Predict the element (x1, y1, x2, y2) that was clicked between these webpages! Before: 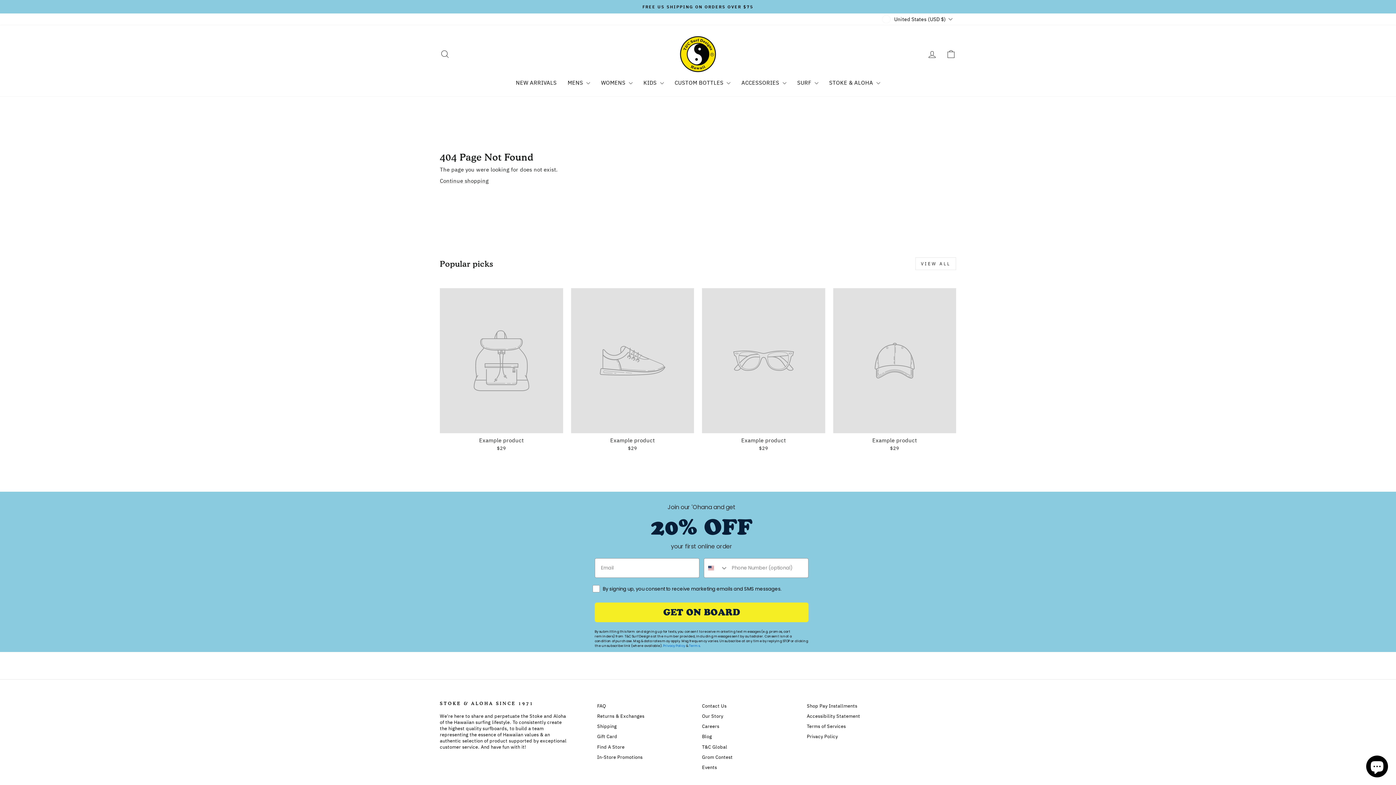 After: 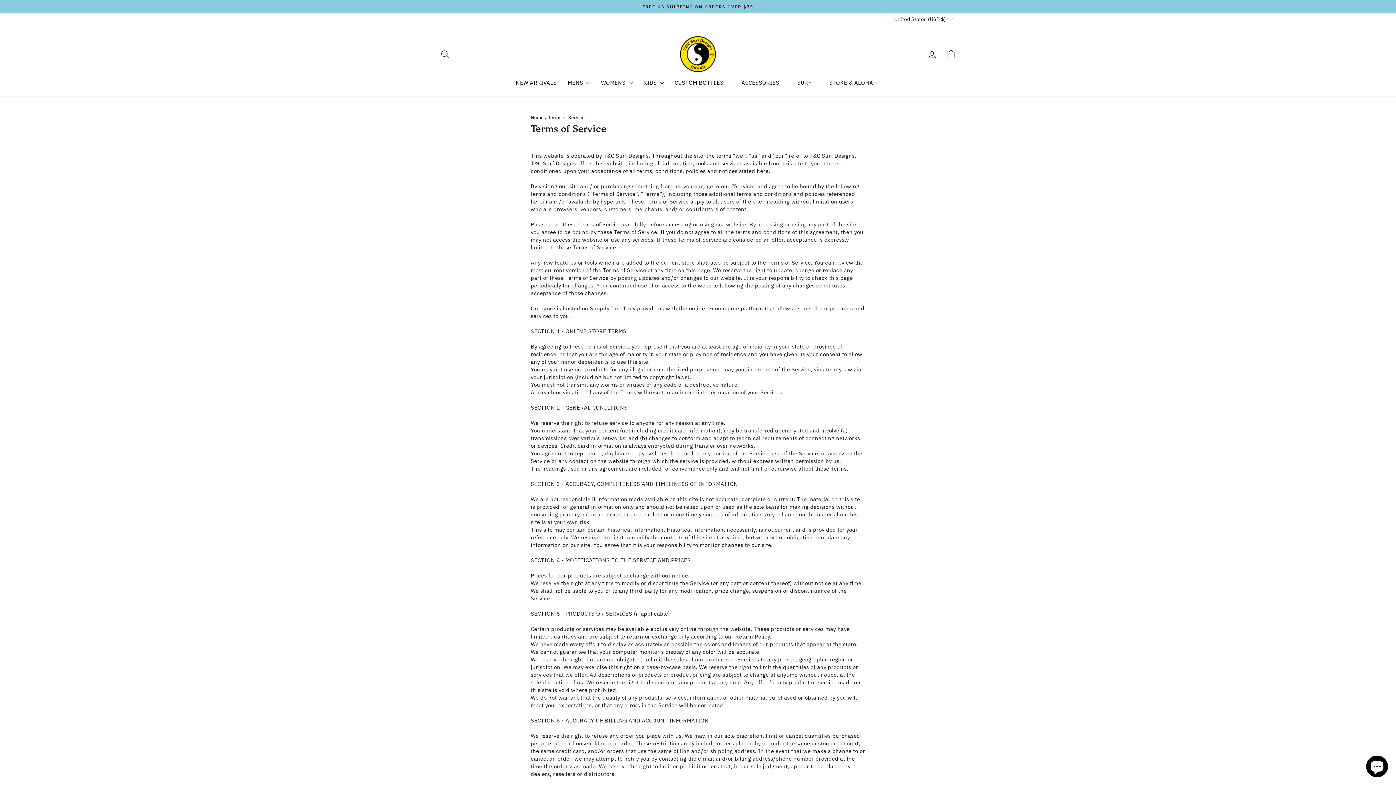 Action: label: Terms of Services bbox: (807, 722, 846, 731)